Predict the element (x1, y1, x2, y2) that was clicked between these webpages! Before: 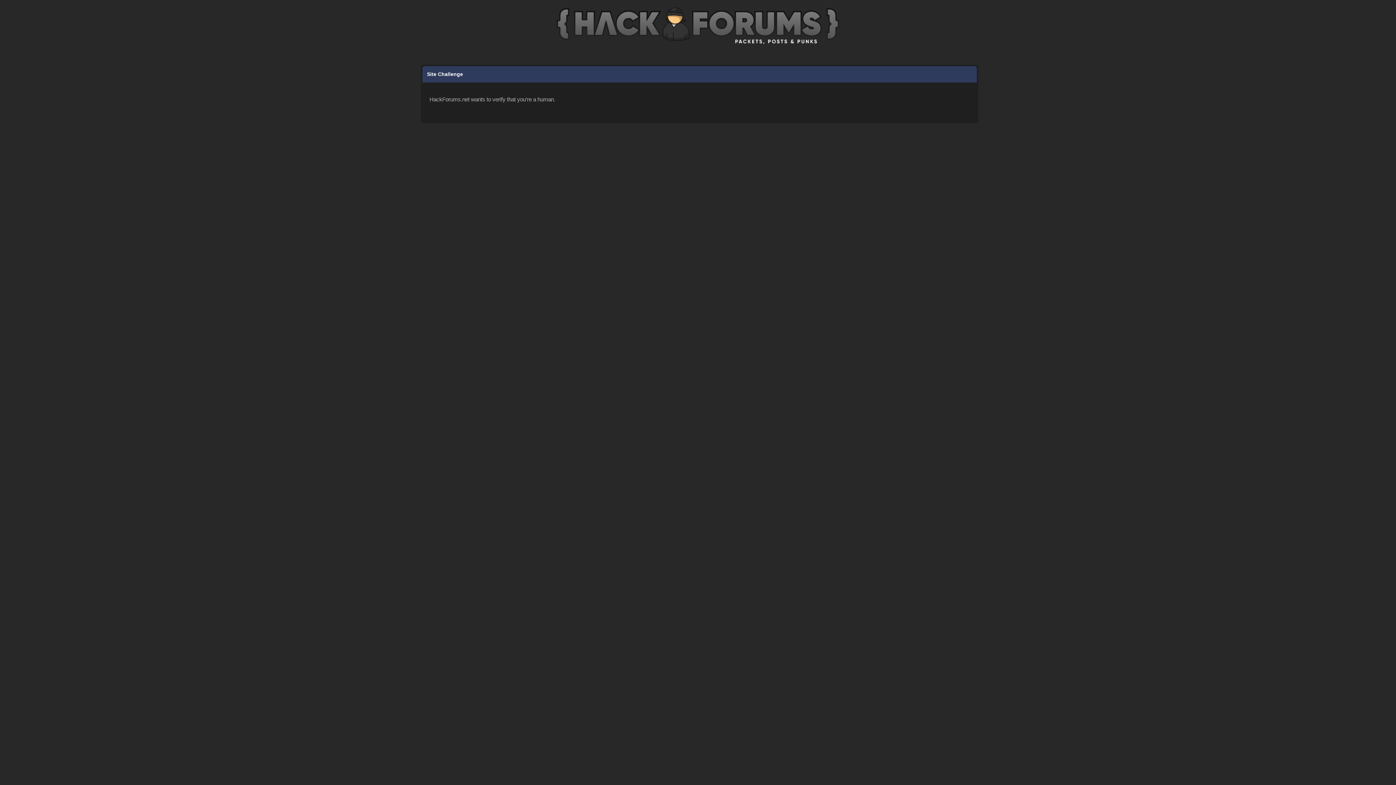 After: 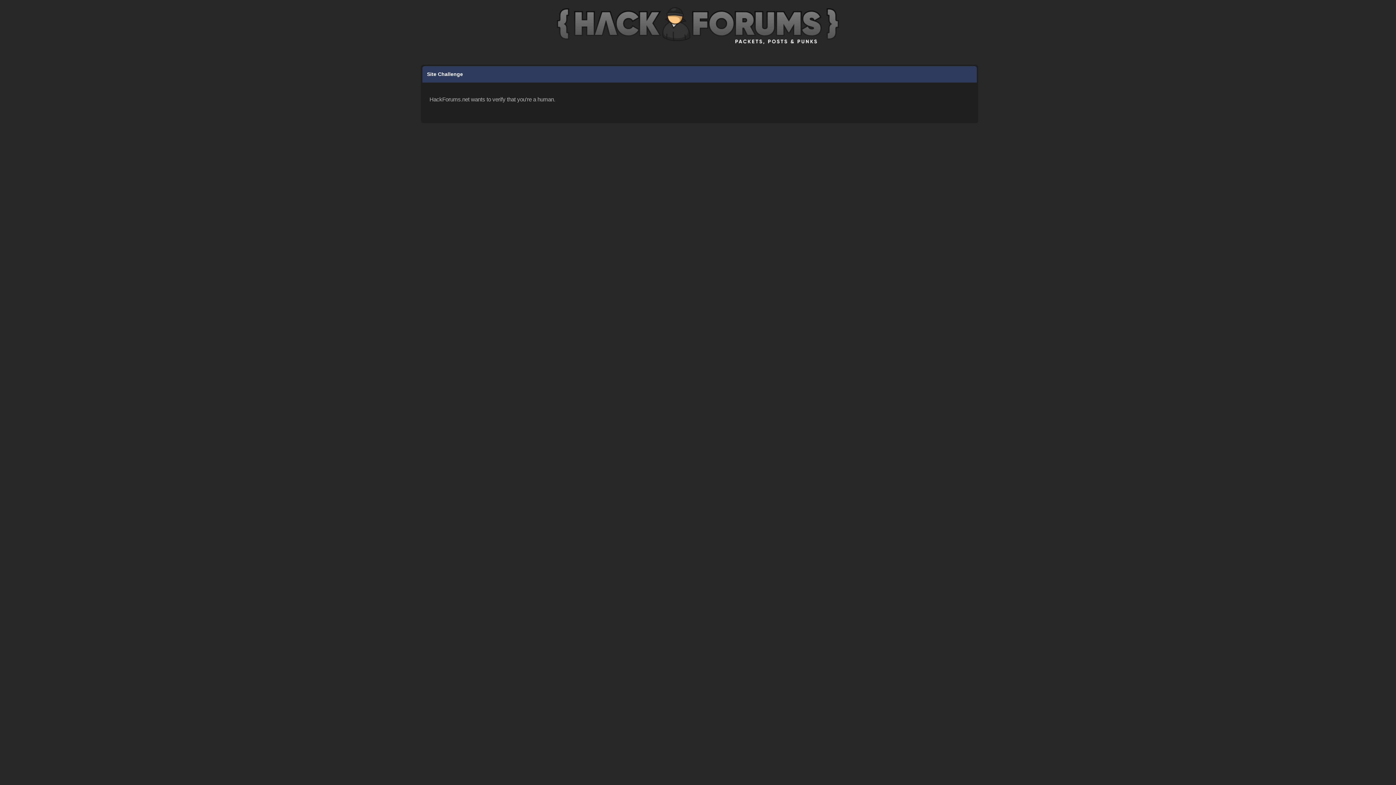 Action: bbox: (557, 45, 839, 51)